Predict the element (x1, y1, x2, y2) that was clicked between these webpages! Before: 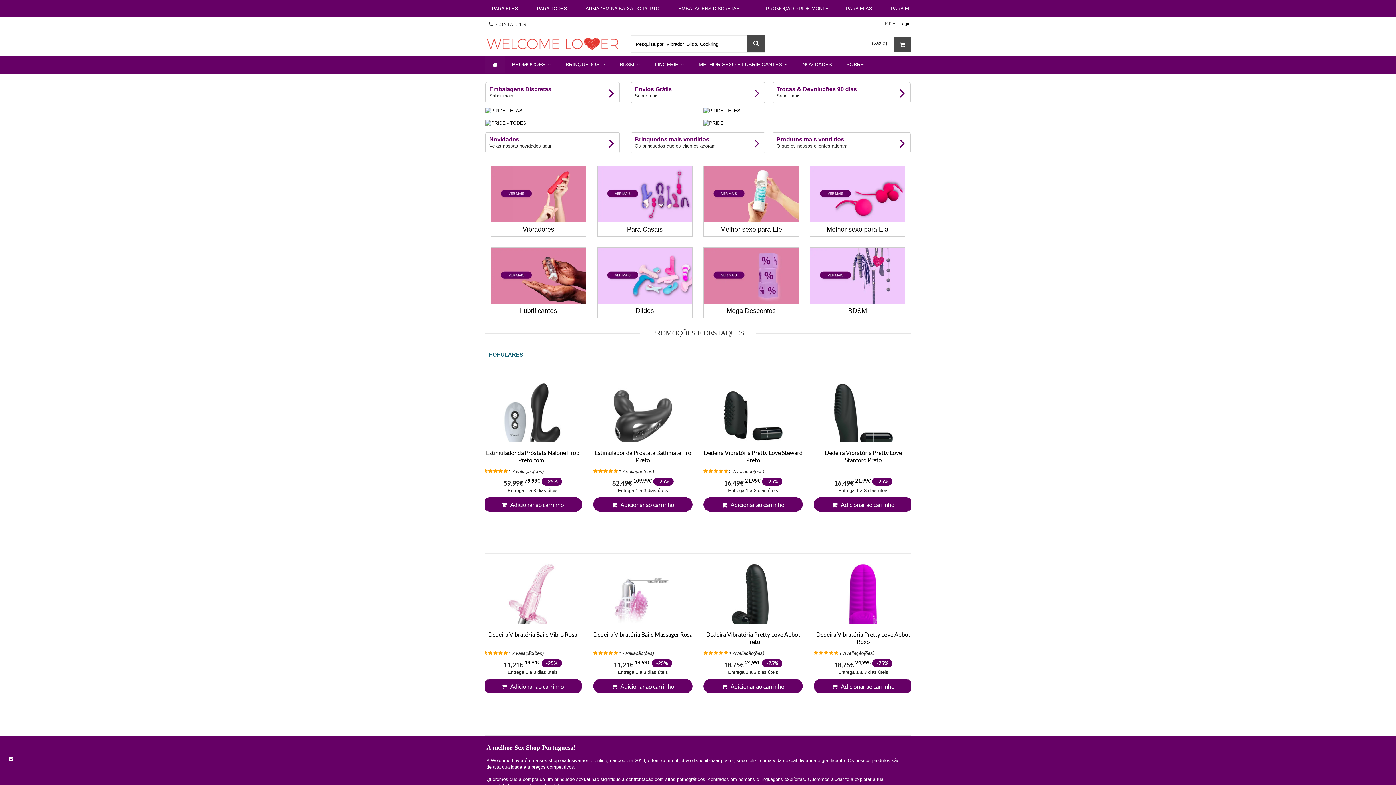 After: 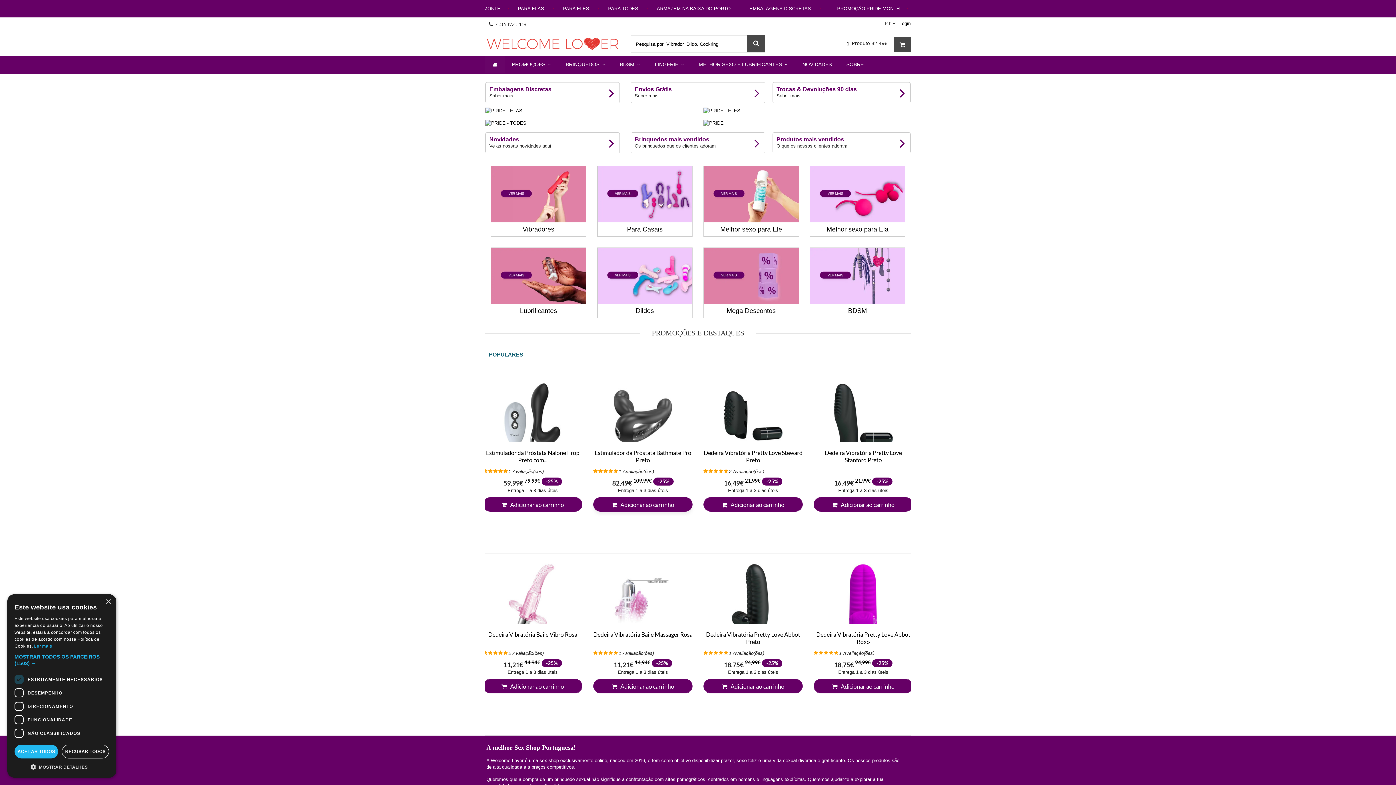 Action: label:    Adicionar ao carrinho bbox: (593, 497, 692, 511)